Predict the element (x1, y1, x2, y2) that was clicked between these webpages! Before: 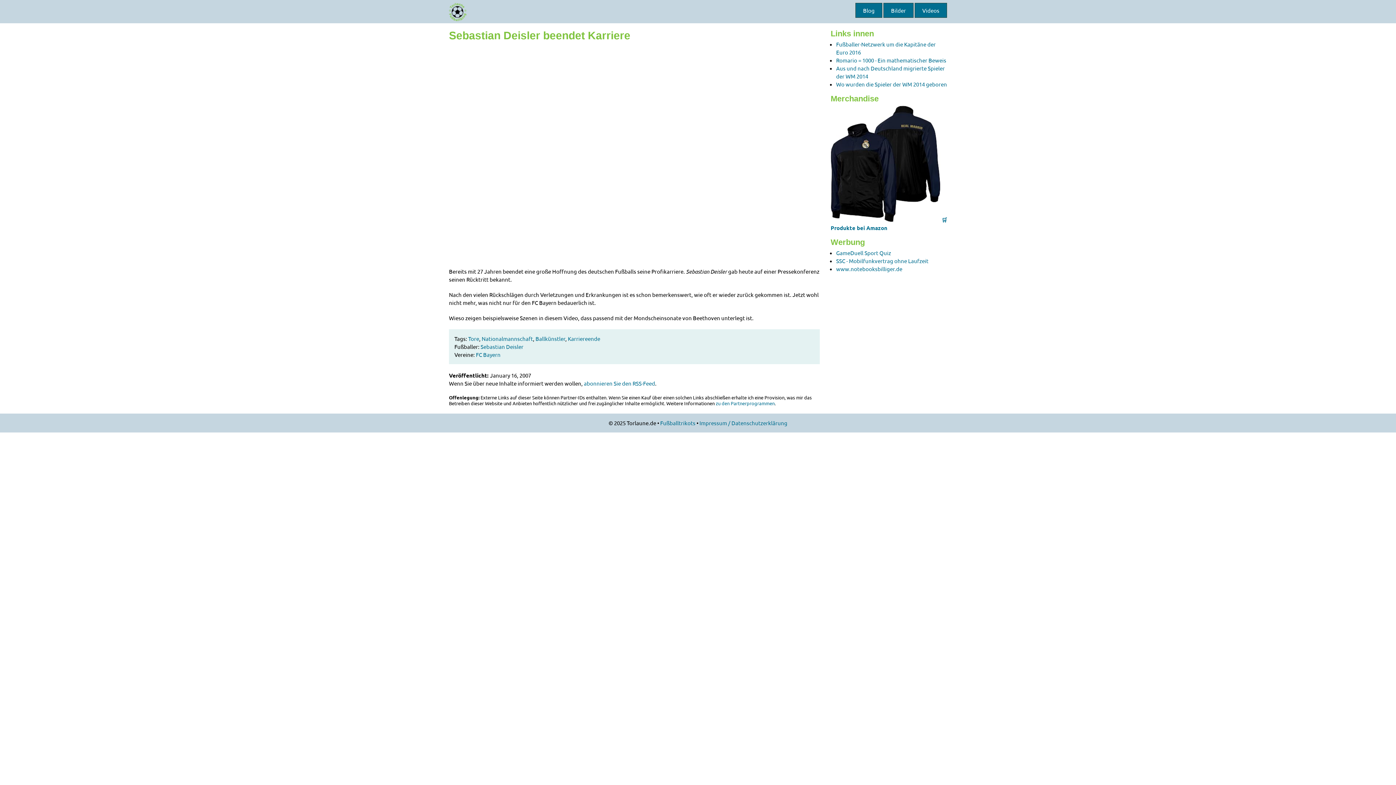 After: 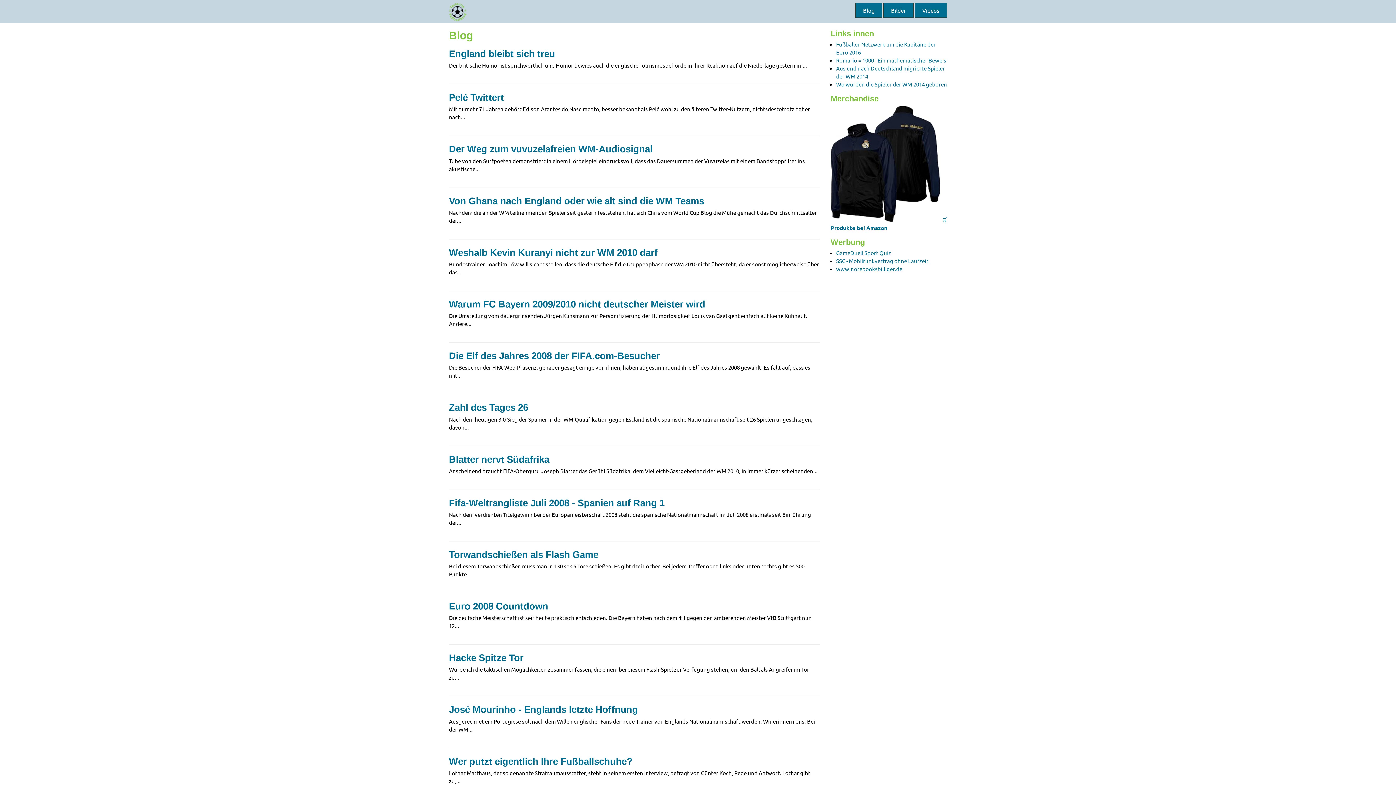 Action: label: Blog bbox: (855, 2, 882, 17)